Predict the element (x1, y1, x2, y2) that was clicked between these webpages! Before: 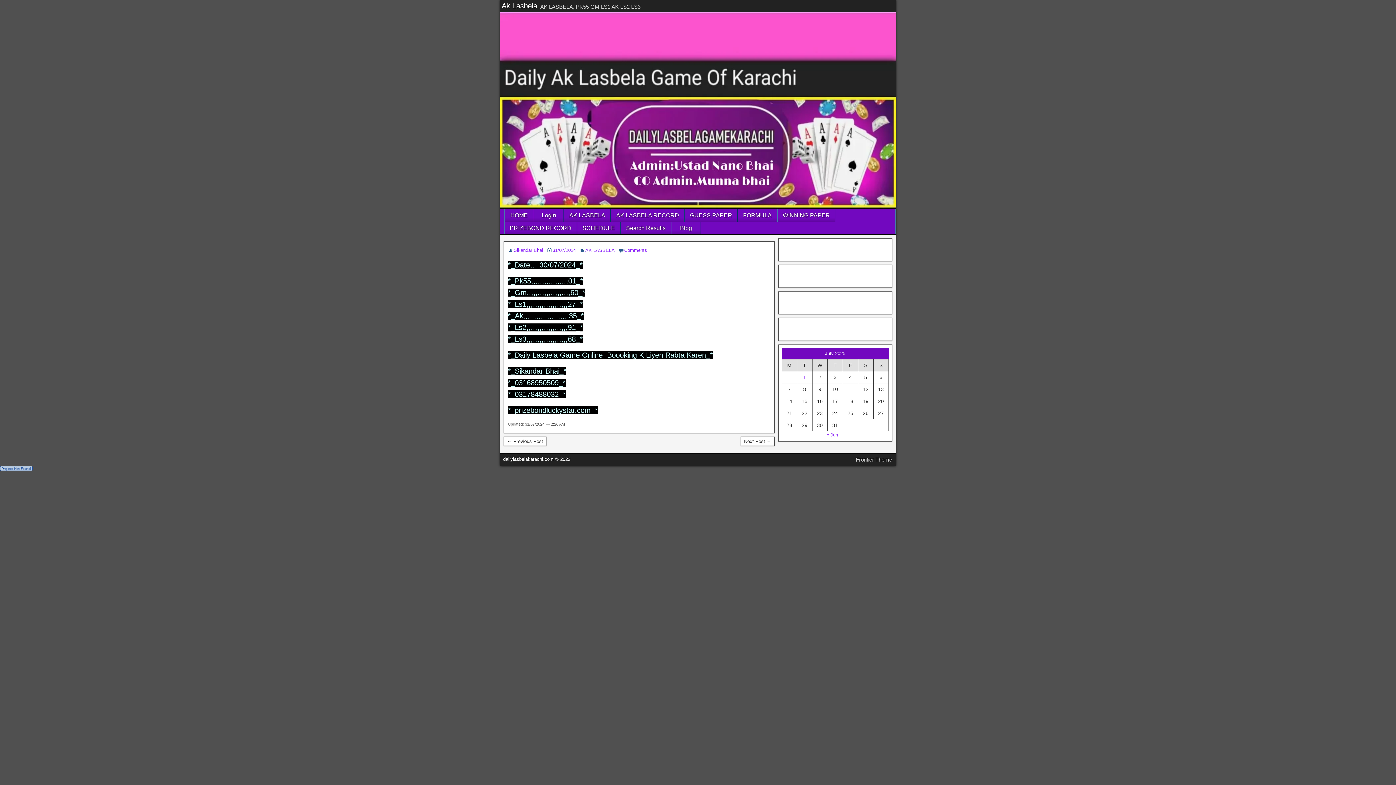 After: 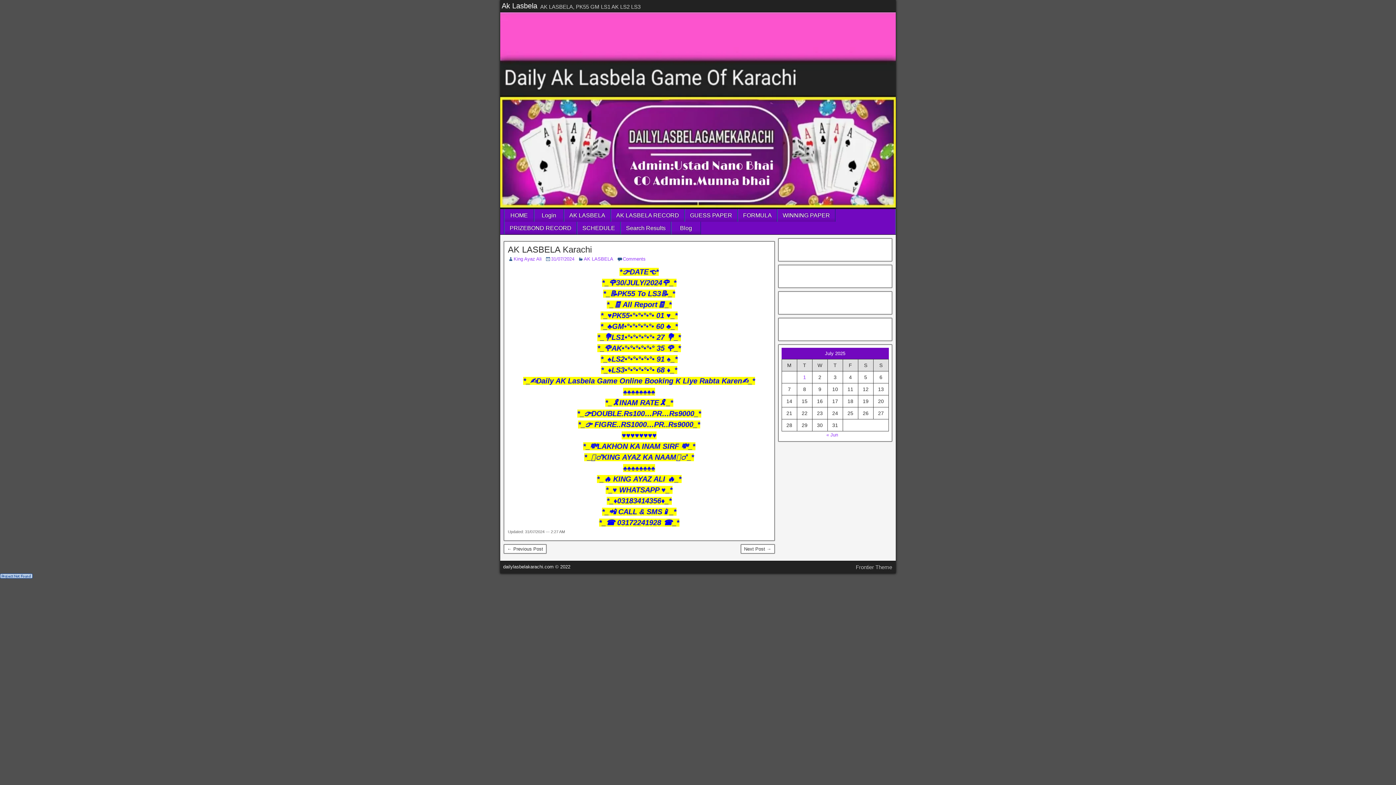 Action: label: Next Post → bbox: (740, 437, 774, 446)